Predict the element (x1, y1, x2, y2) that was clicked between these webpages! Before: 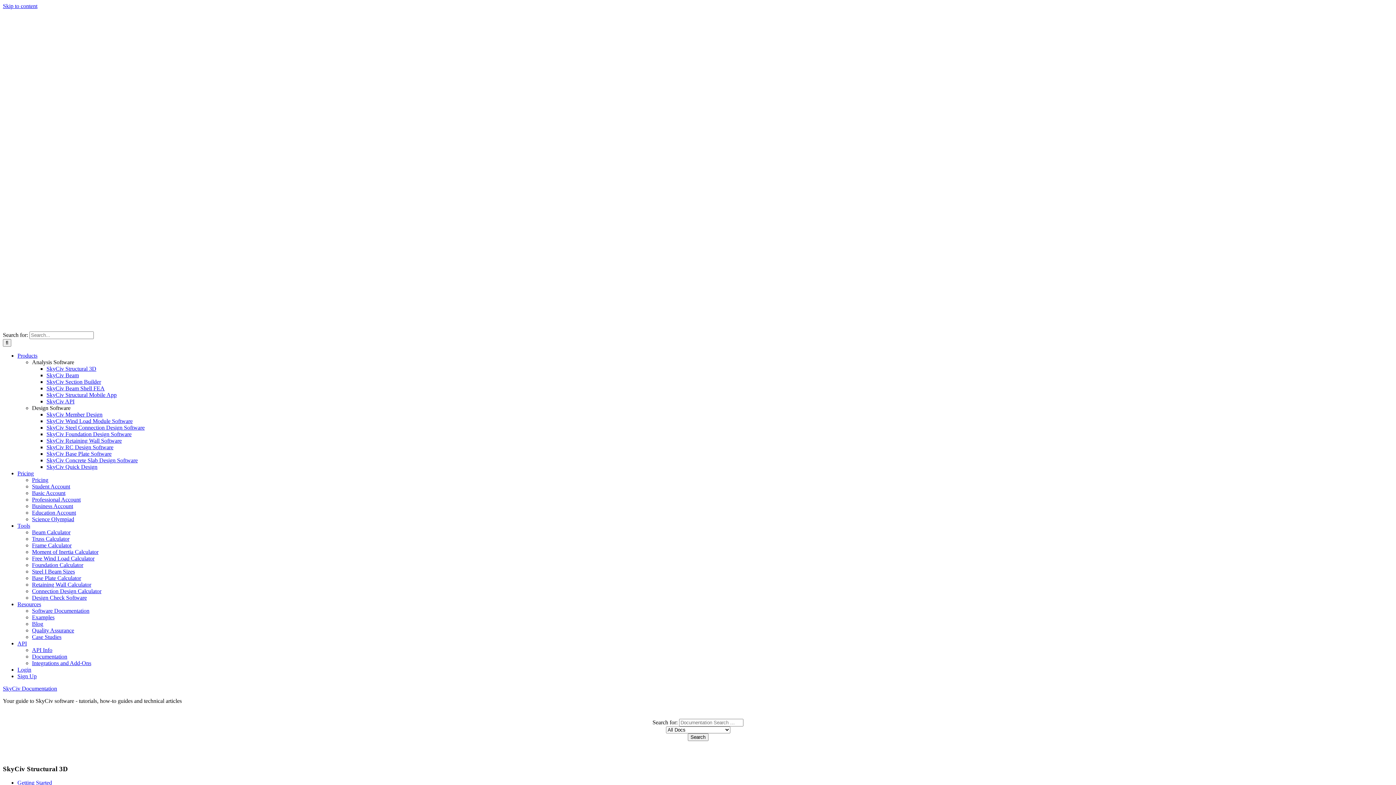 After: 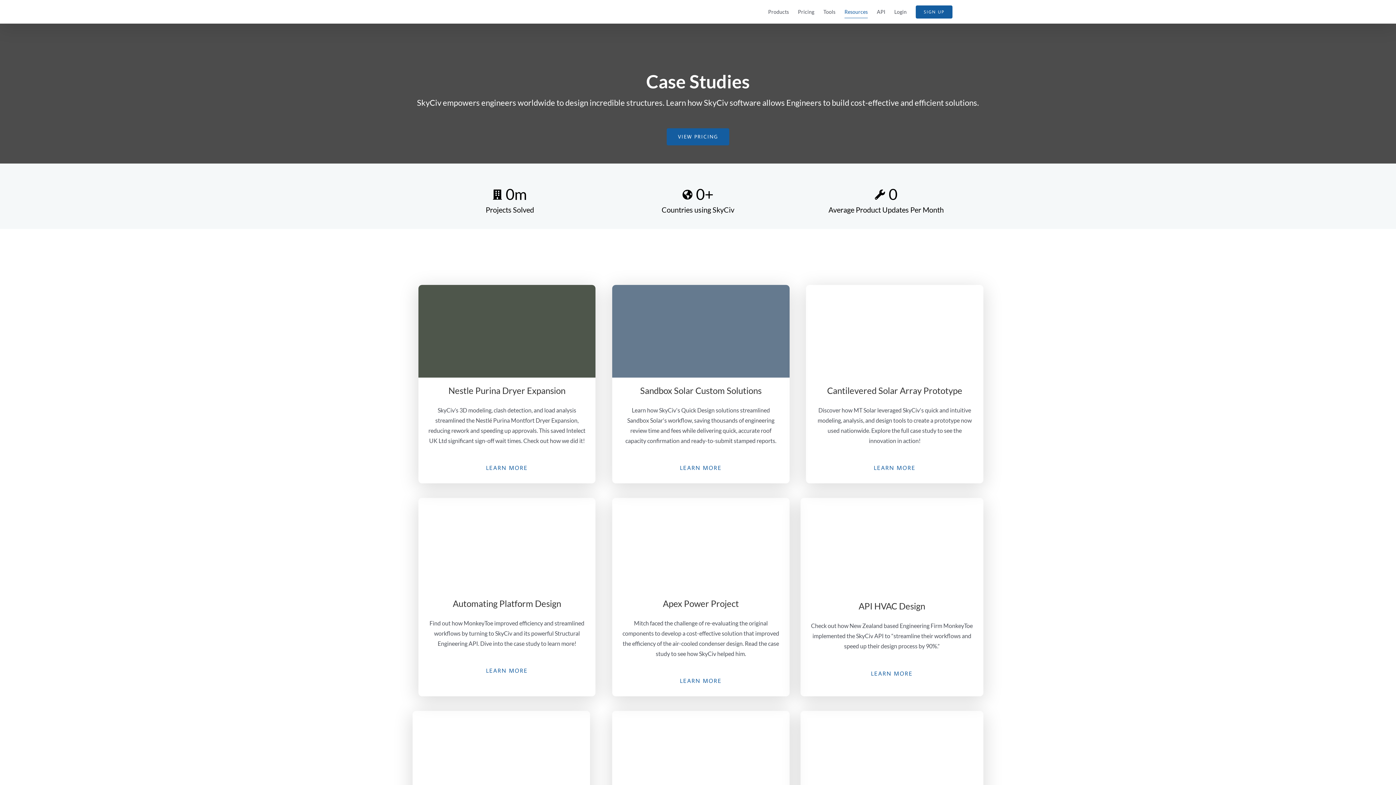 Action: label: Case Studies bbox: (32, 634, 61, 640)